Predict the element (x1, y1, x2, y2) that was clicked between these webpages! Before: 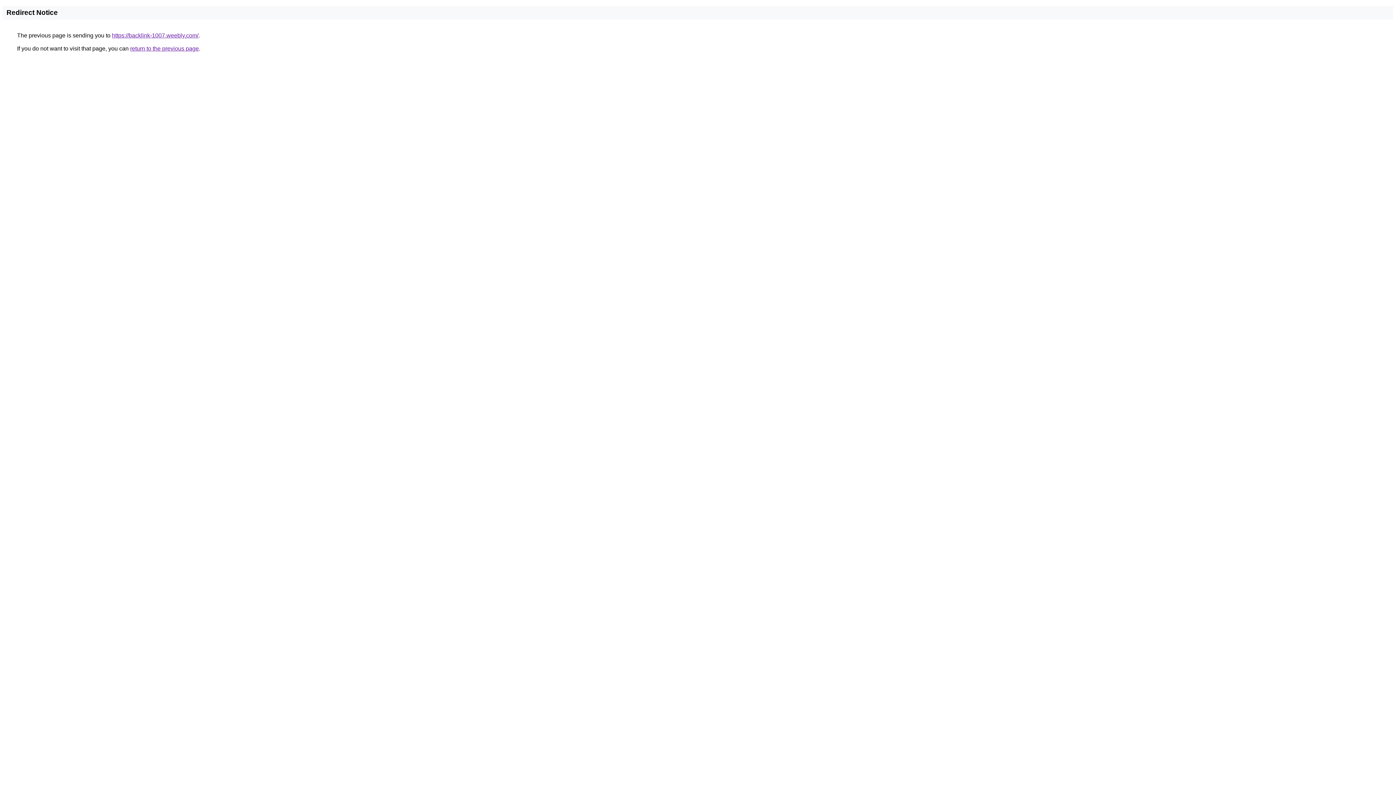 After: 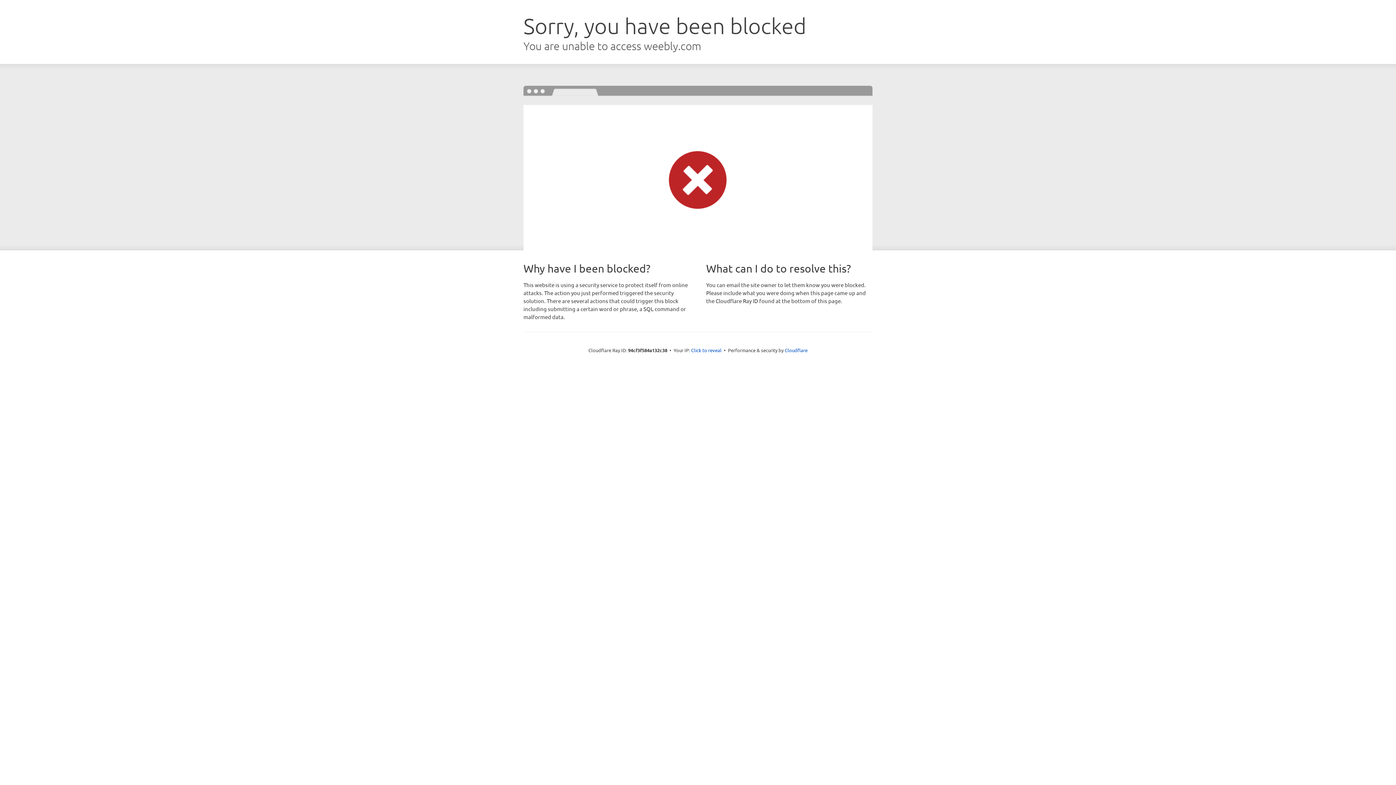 Action: bbox: (112, 32, 198, 38) label: https://backlink-1007.weebly.com/